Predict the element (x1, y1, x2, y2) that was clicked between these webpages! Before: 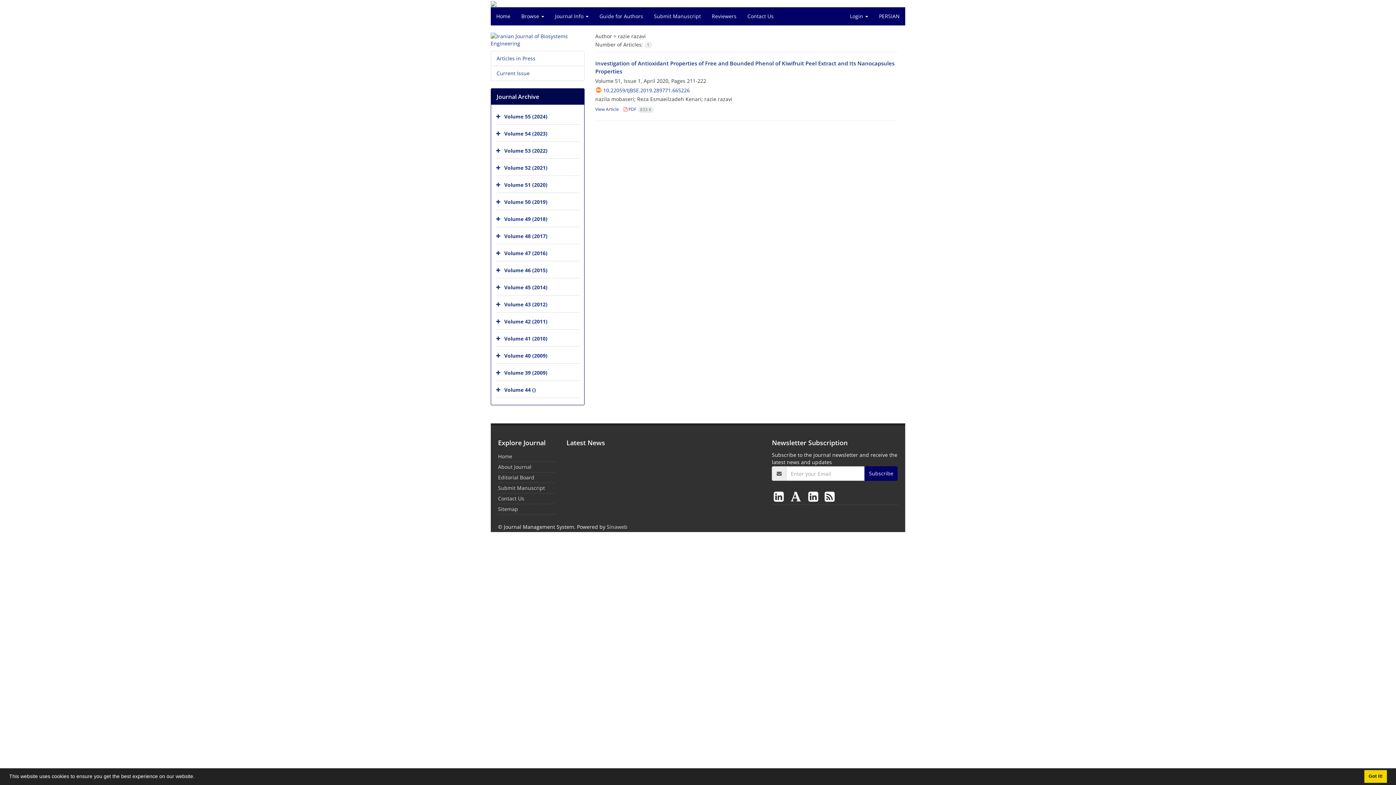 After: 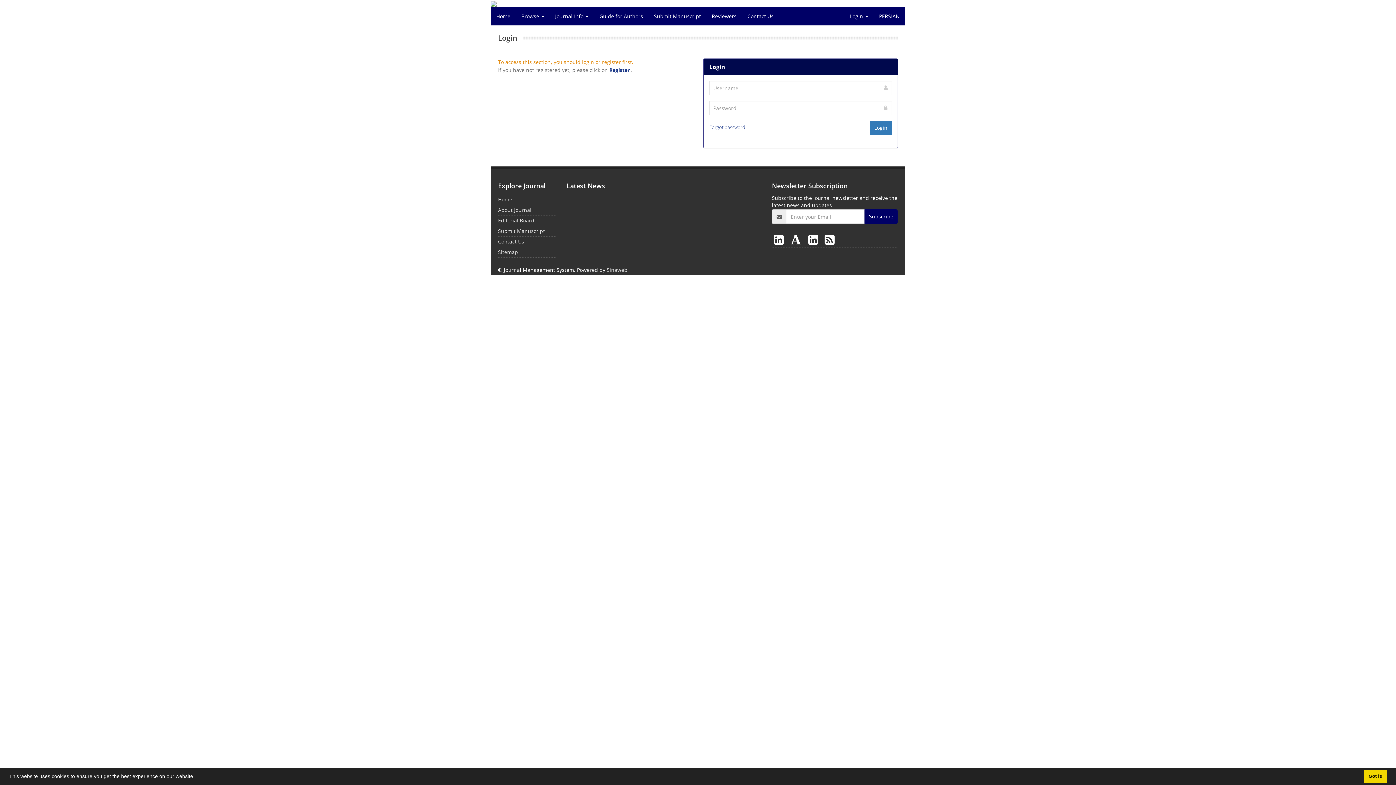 Action: bbox: (498, 484, 545, 491) label: Submit Manuscript